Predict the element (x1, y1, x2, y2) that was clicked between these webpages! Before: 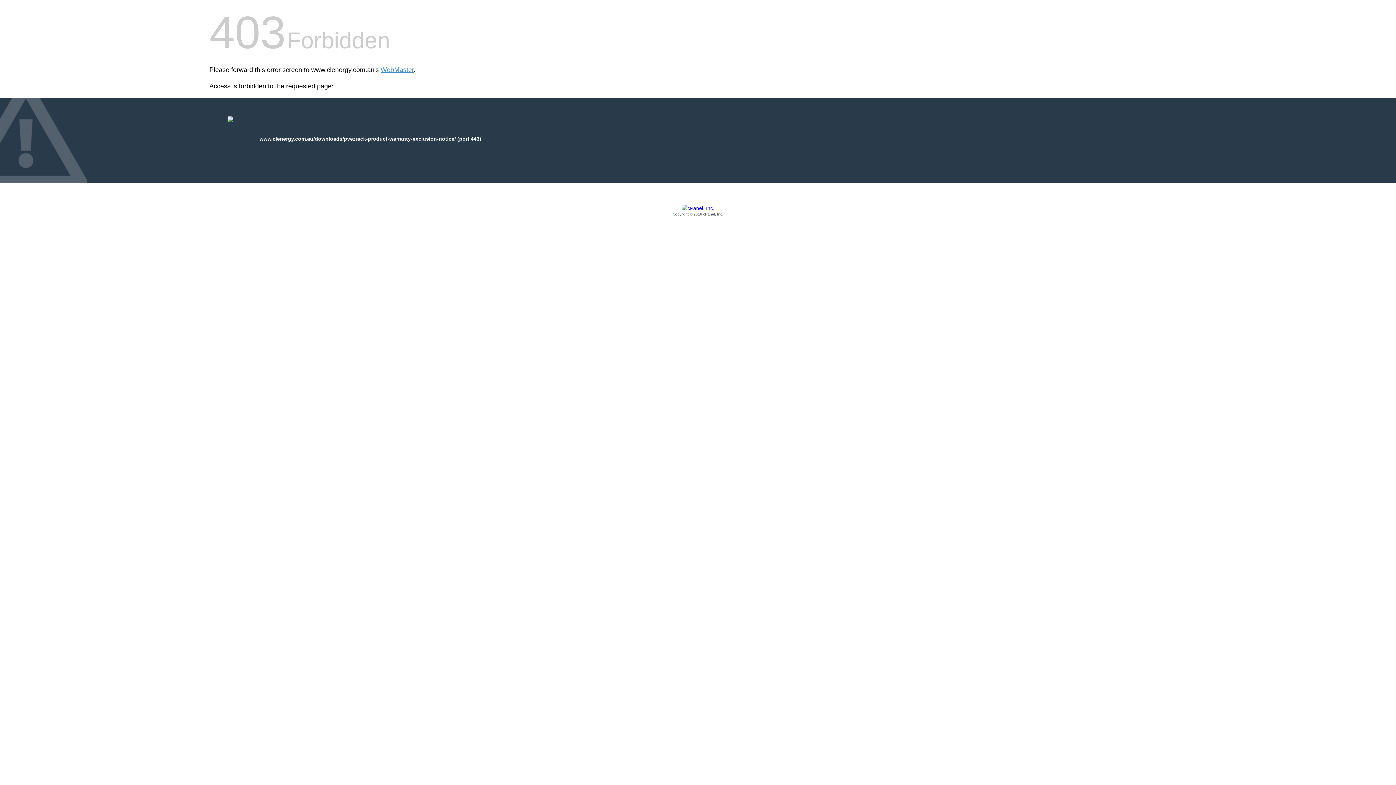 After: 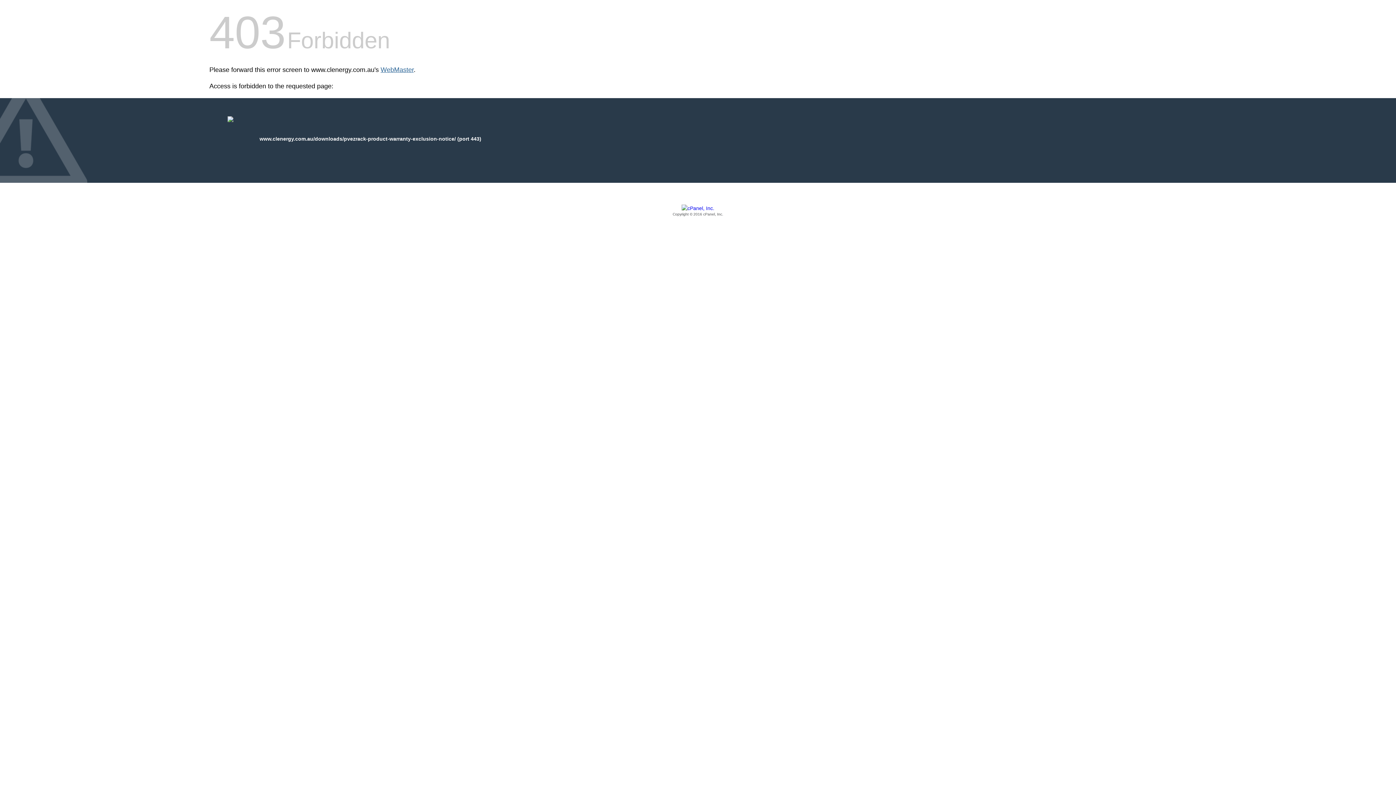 Action: label: WebMaster bbox: (380, 66, 413, 73)